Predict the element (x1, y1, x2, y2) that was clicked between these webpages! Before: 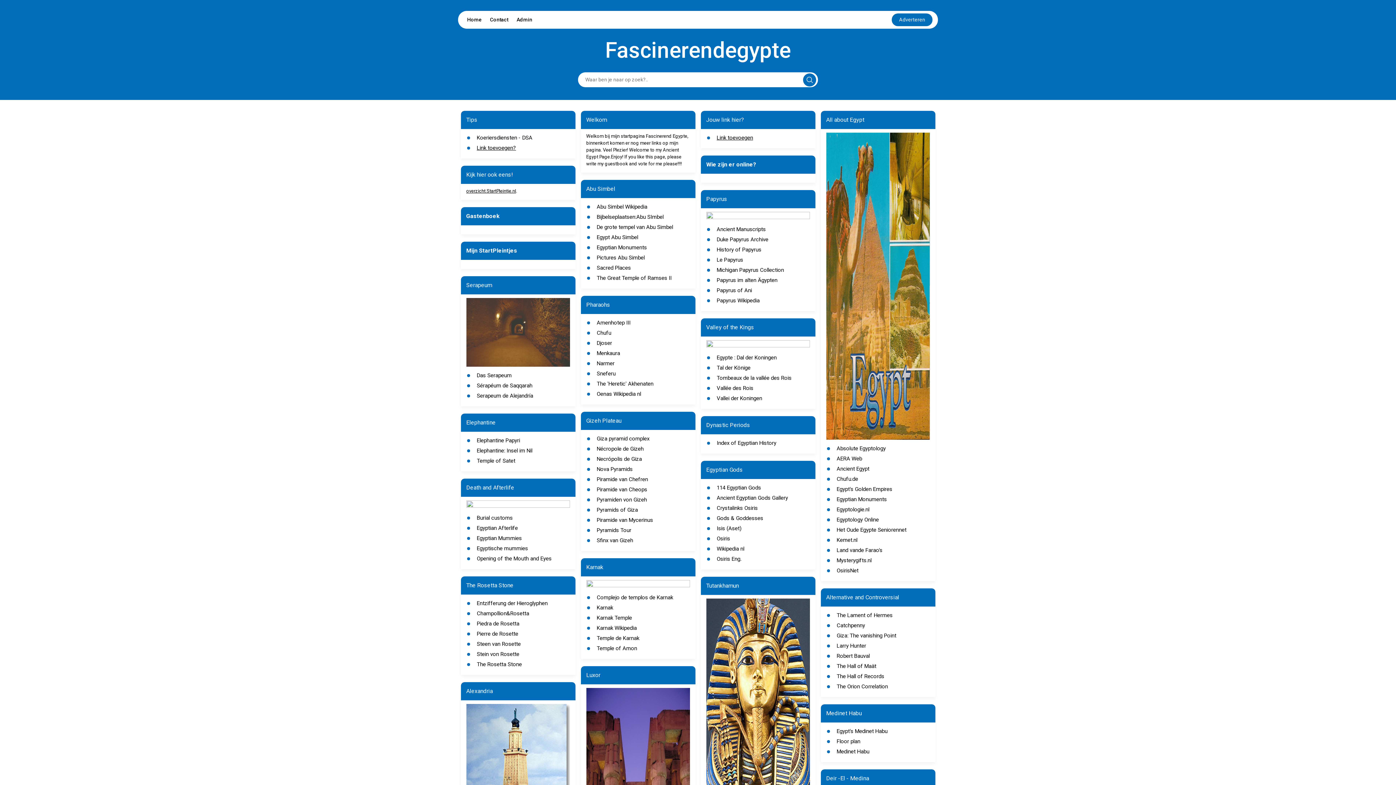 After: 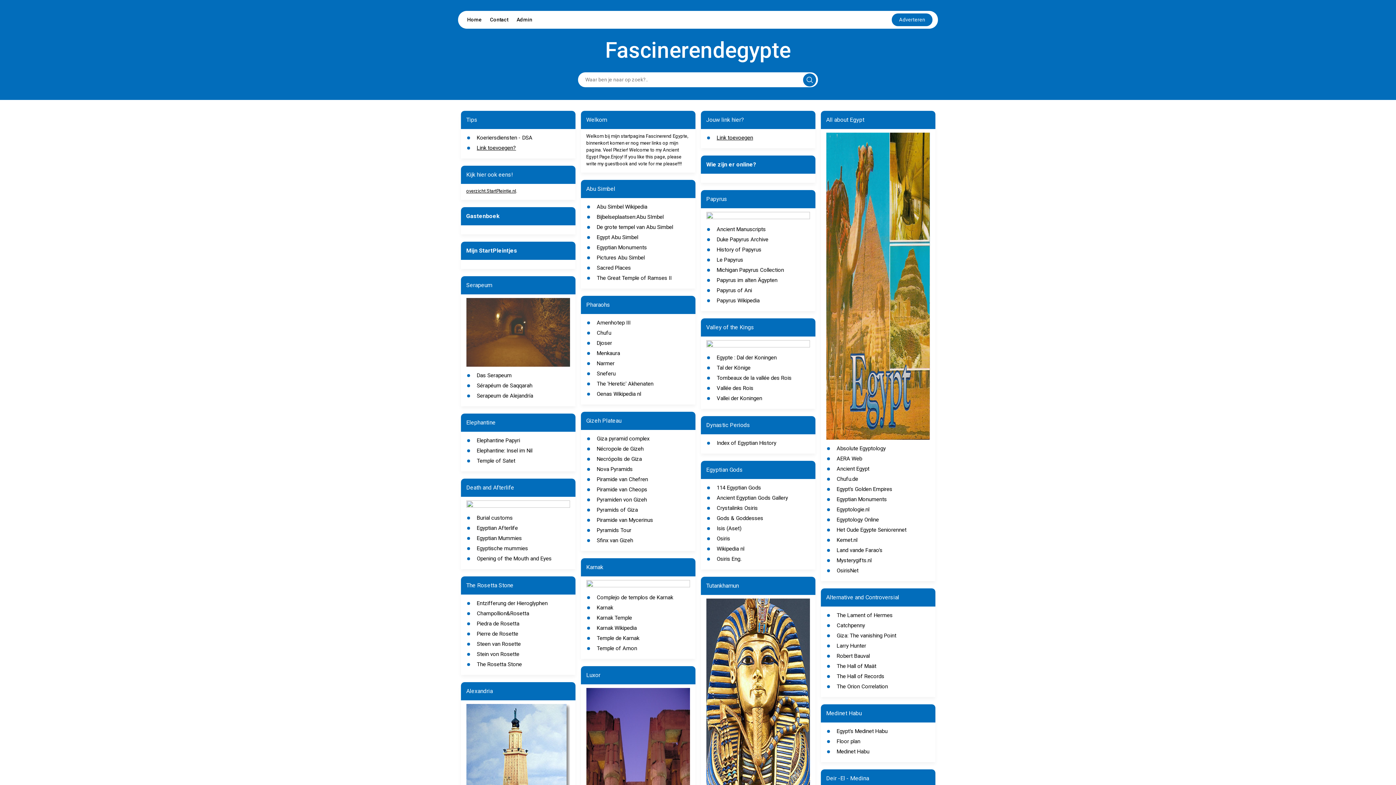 Action: label: Nécropole de Gizeh bbox: (596, 445, 643, 452)